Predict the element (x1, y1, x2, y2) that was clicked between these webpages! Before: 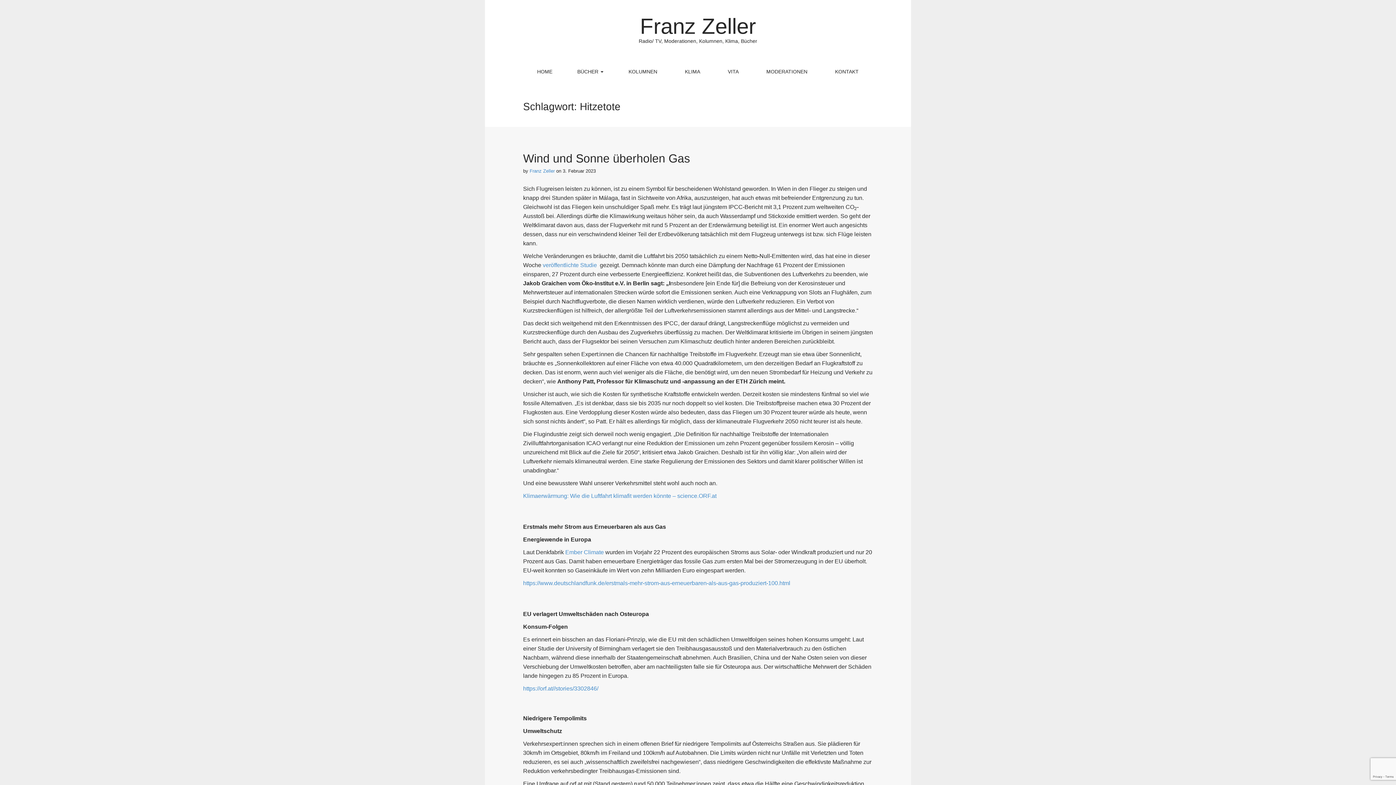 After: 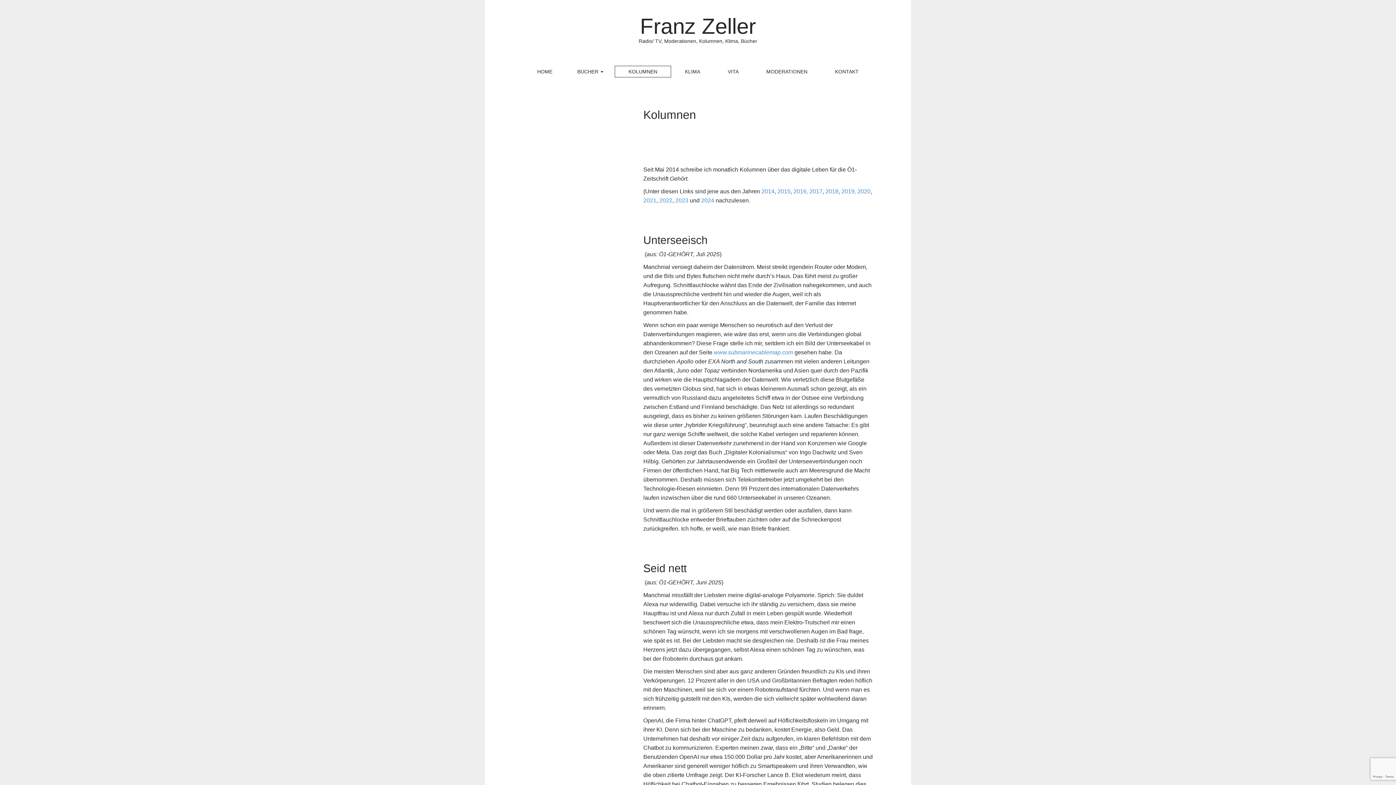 Action: label: KOLUMNEN bbox: (614, 65, 671, 77)